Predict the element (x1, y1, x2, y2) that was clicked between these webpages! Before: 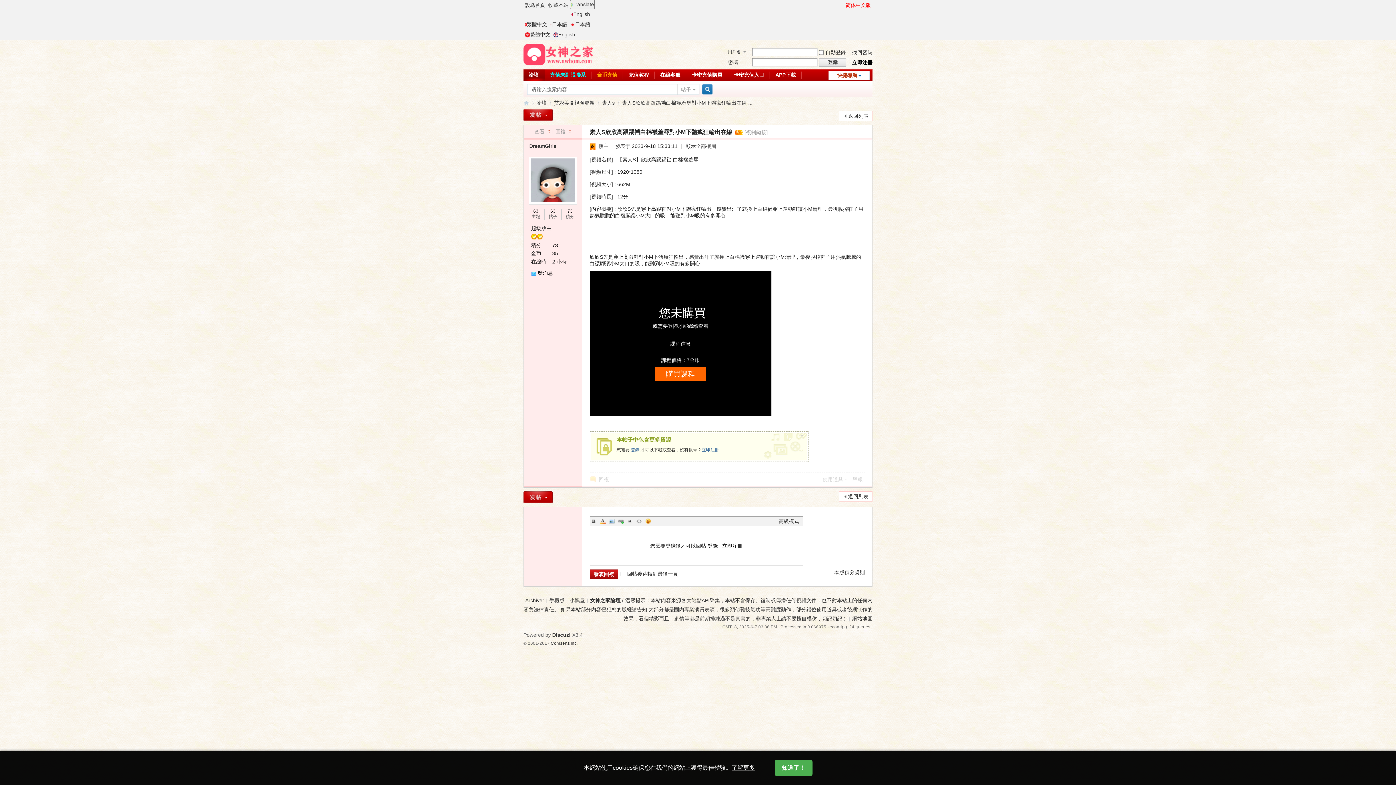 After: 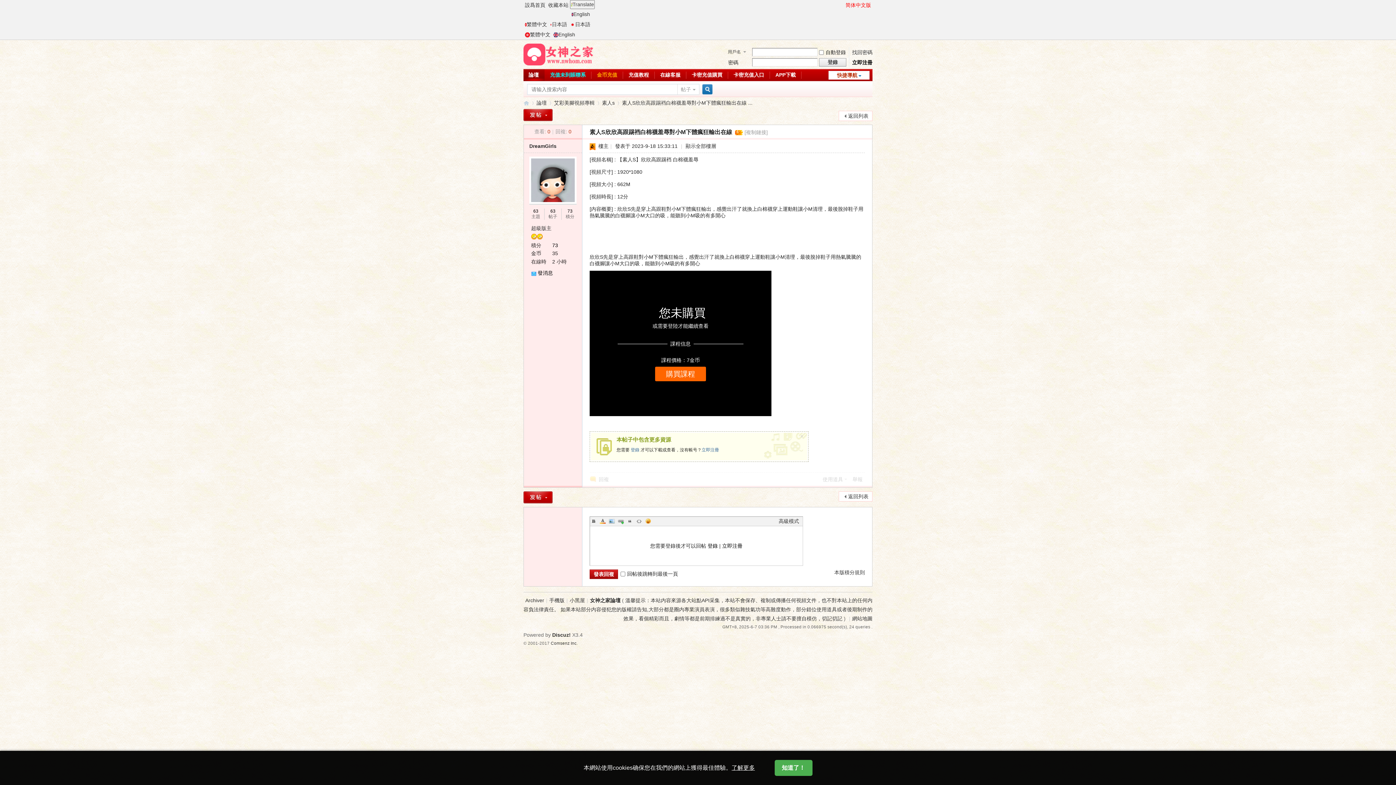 Action: bbox: (840, 1, 844, 8) label: 開啓輔助訪問